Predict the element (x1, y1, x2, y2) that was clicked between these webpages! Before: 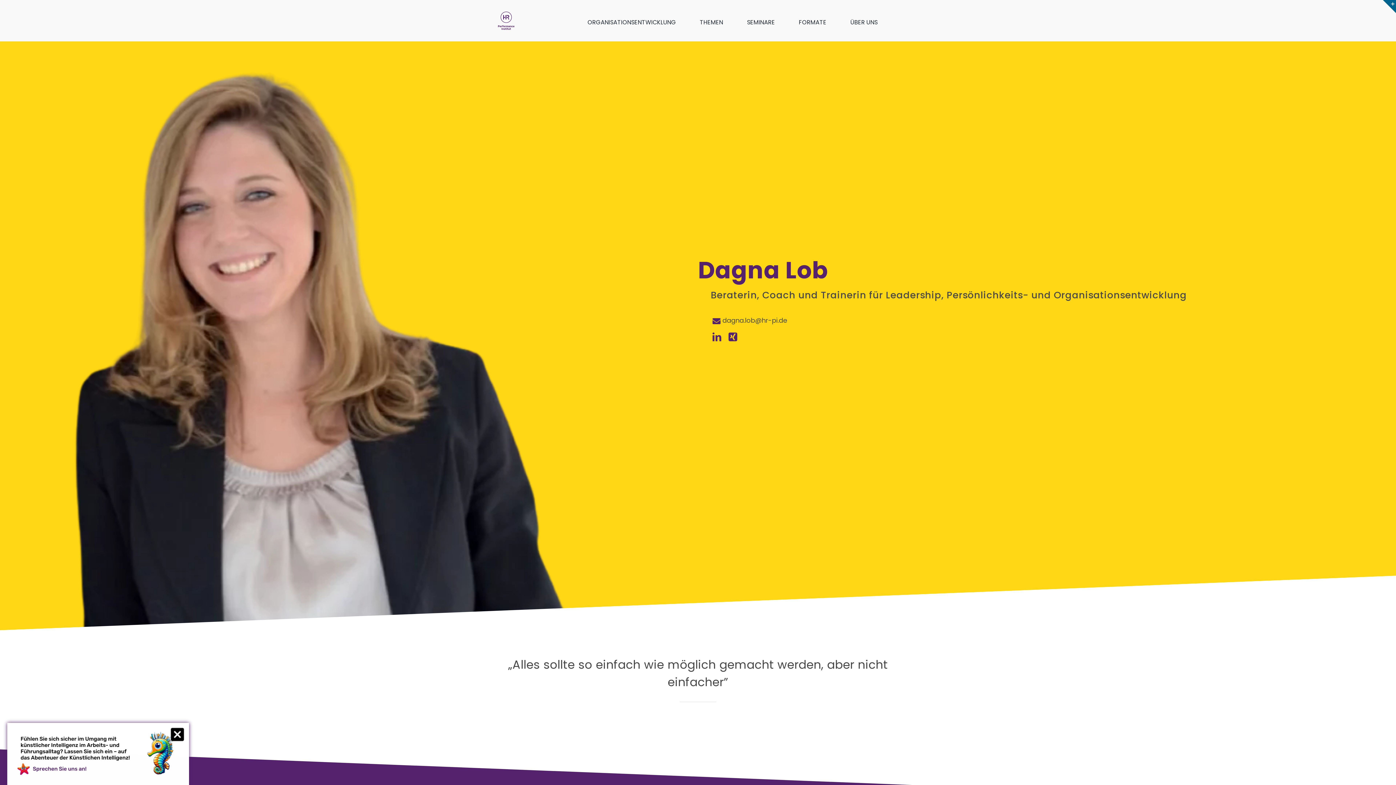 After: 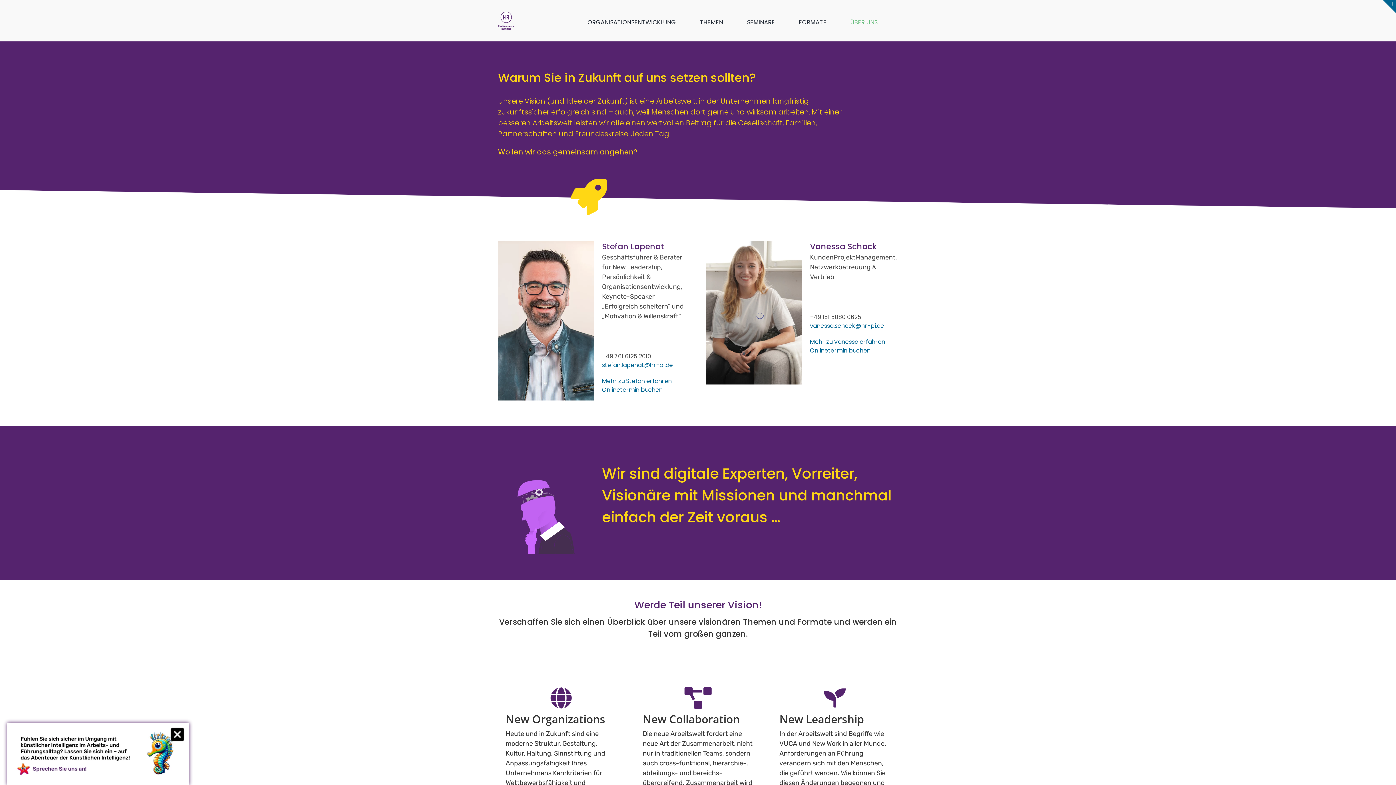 Action: bbox: (850, 18, 877, 26) label: ÜBER UNS